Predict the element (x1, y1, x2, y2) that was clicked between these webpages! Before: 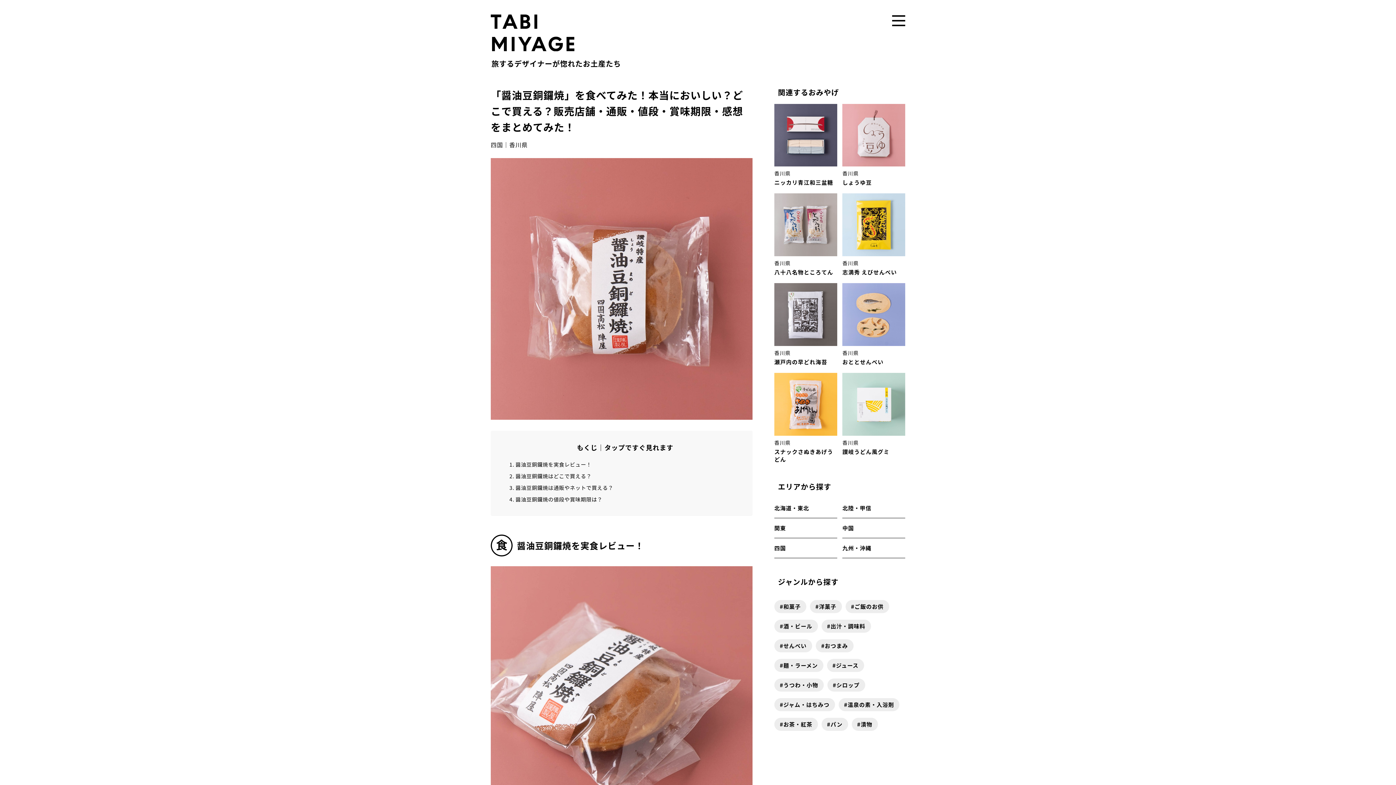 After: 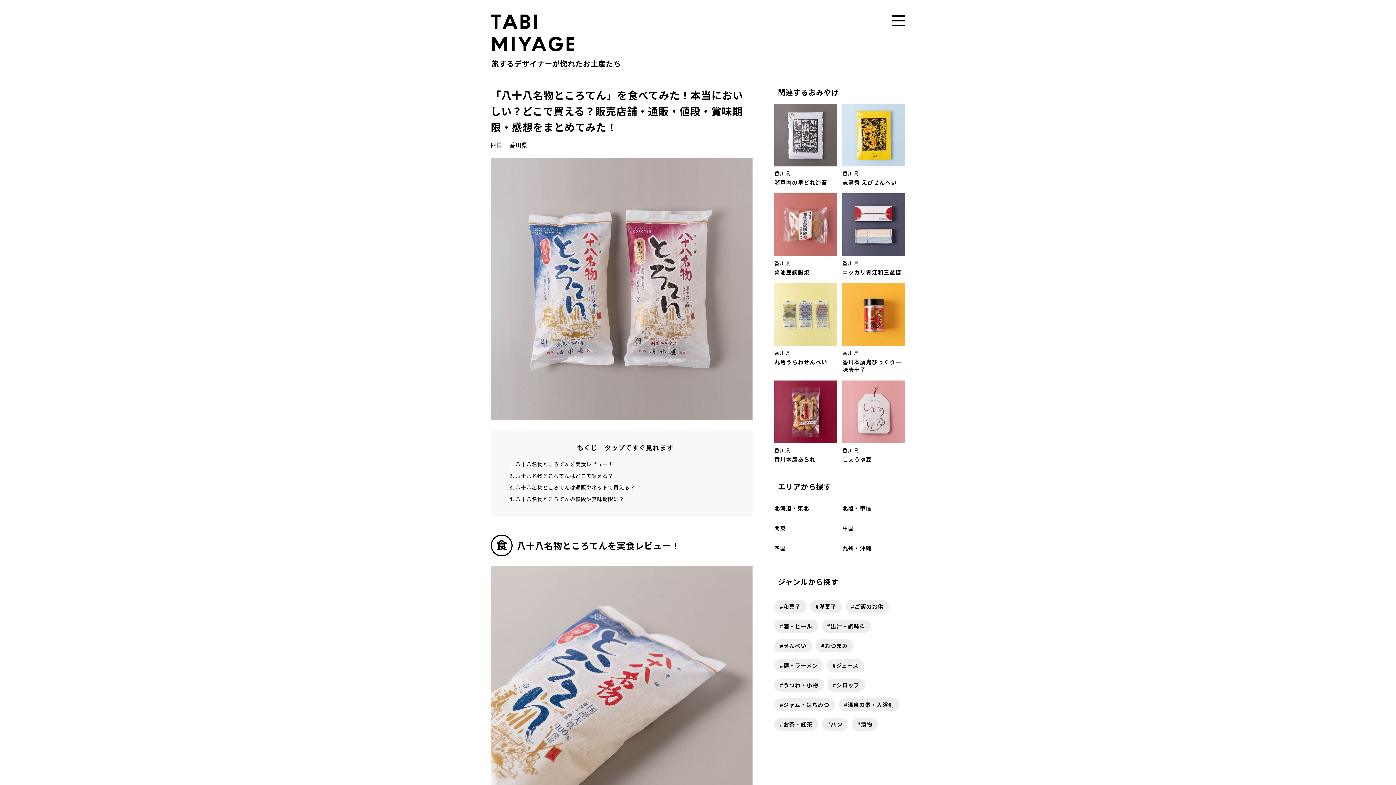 Action: bbox: (774, 268, 833, 276) label: 八十八名物ところてん